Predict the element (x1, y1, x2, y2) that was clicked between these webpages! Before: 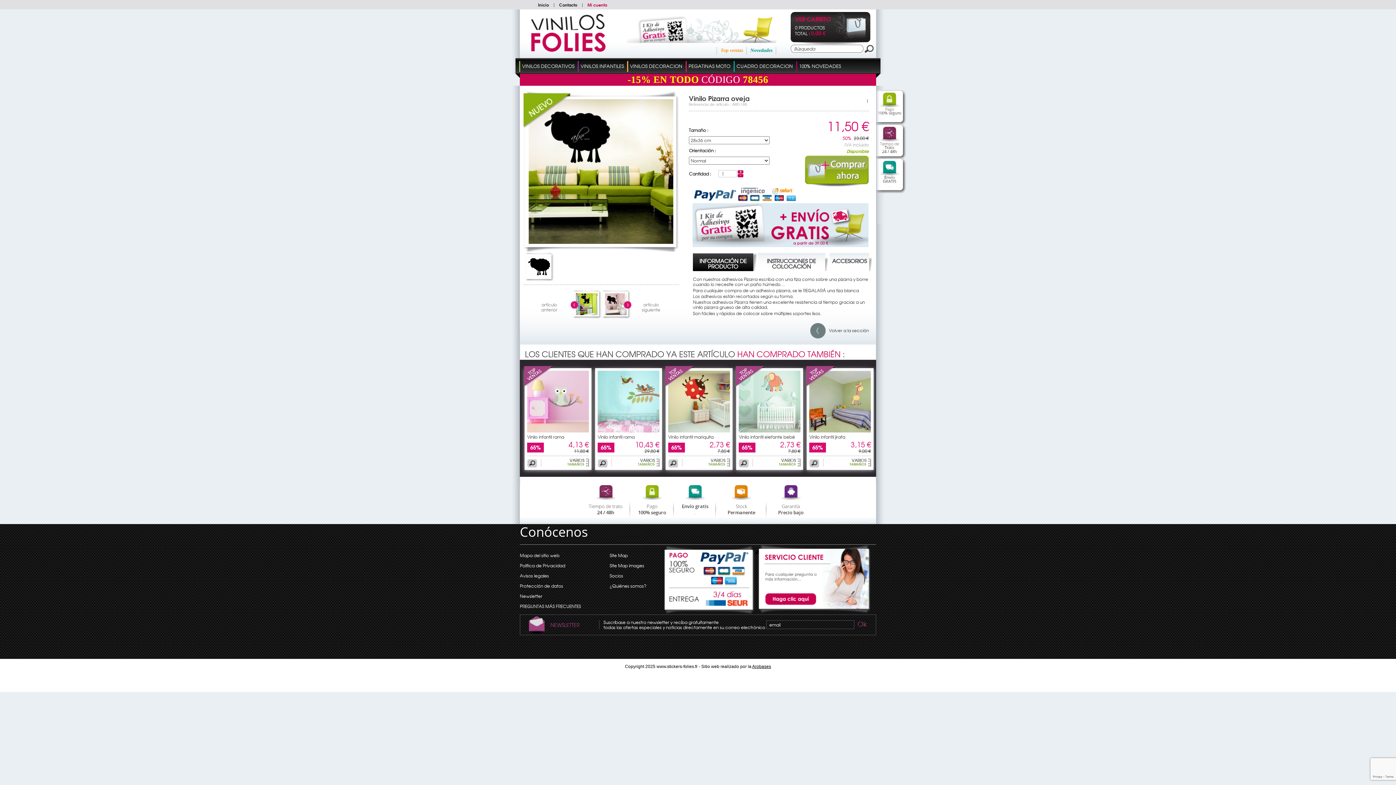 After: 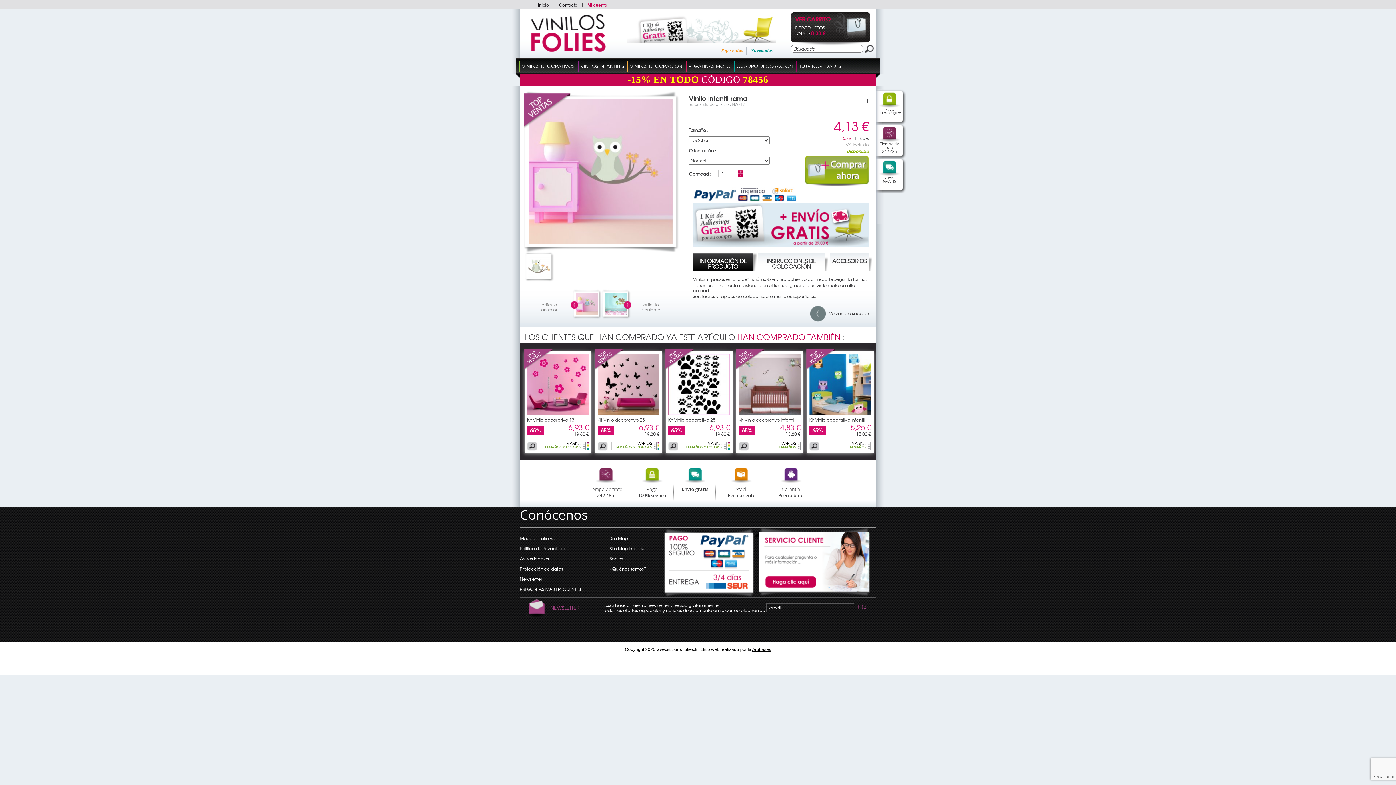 Action: bbox: (527, 462, 537, 469)